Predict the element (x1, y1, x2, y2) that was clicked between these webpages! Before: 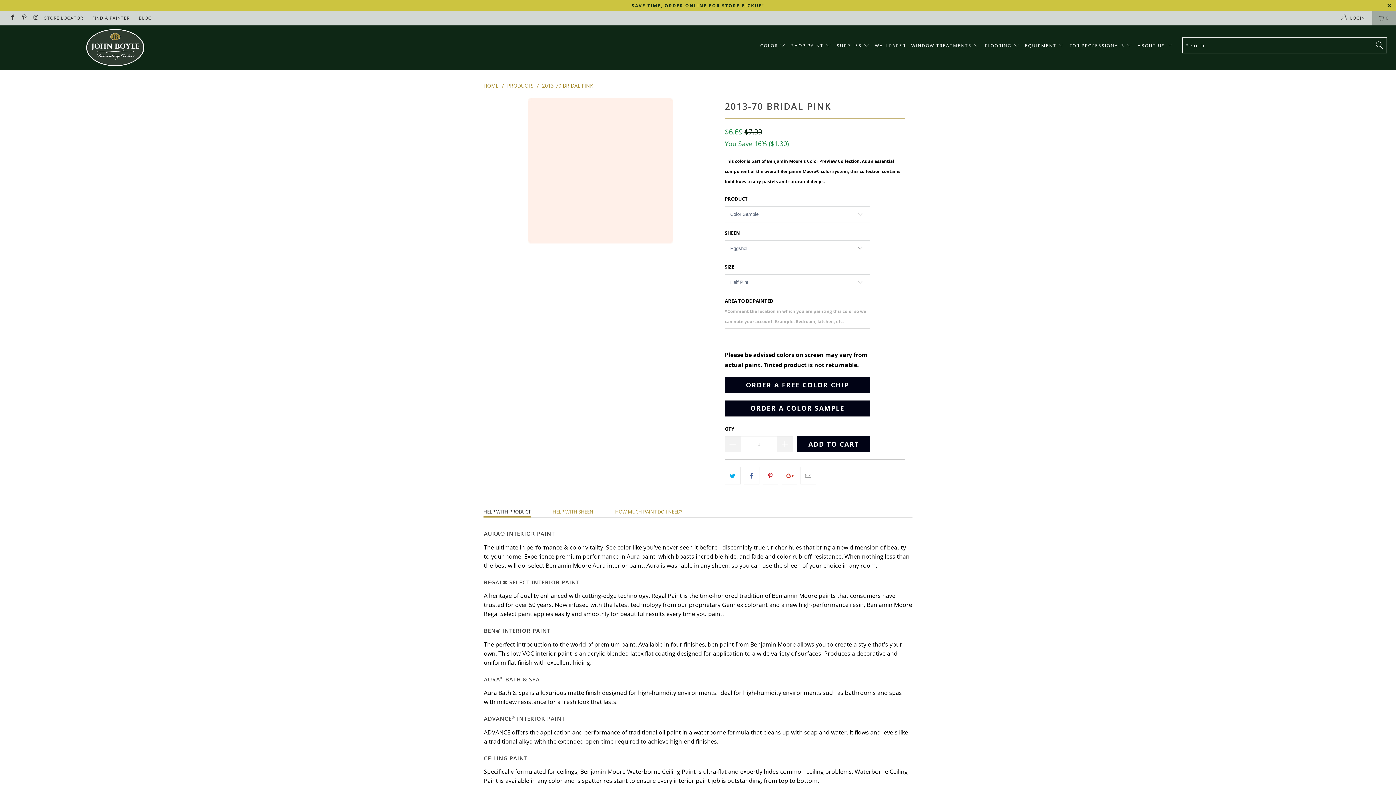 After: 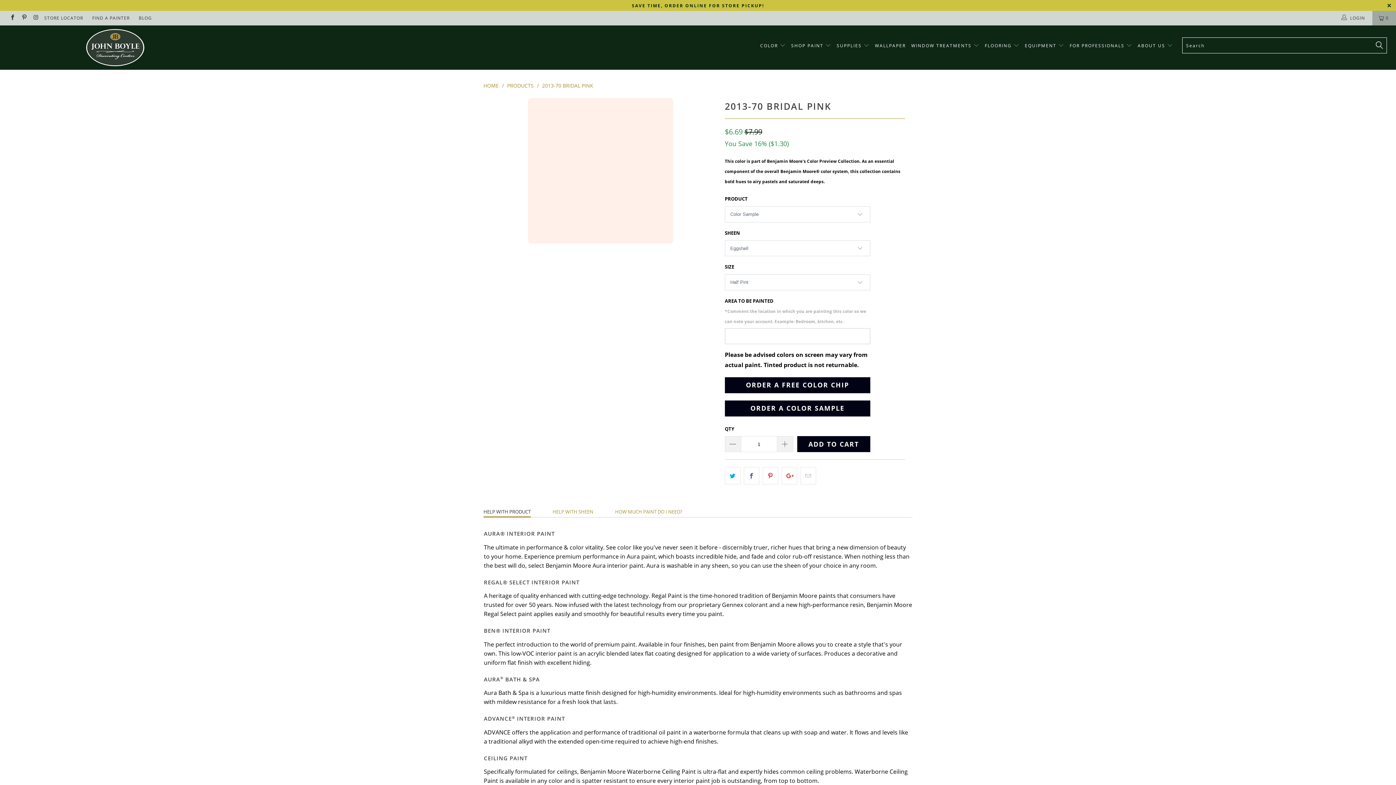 Action: bbox: (542, 82, 593, 89) label: 2013-70 BRIDAL PINK